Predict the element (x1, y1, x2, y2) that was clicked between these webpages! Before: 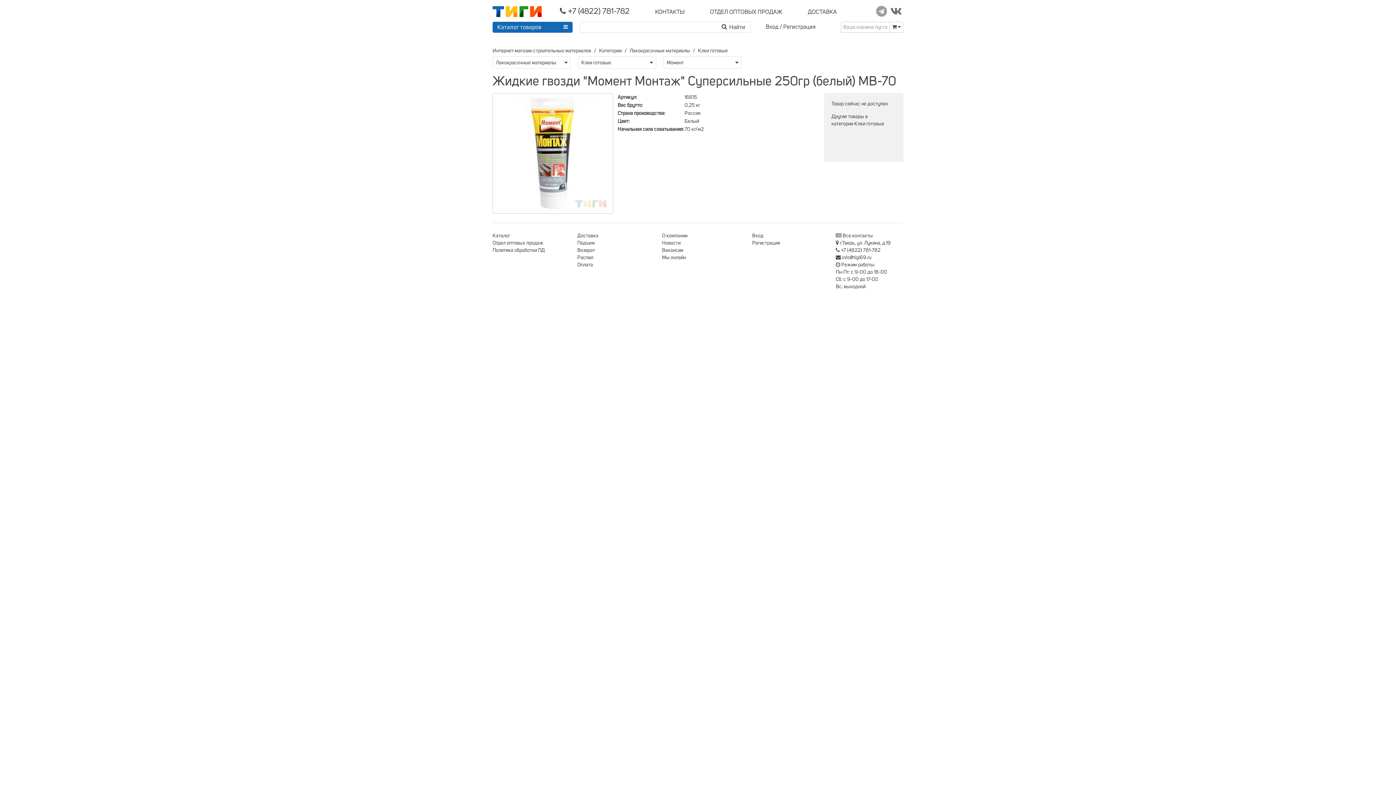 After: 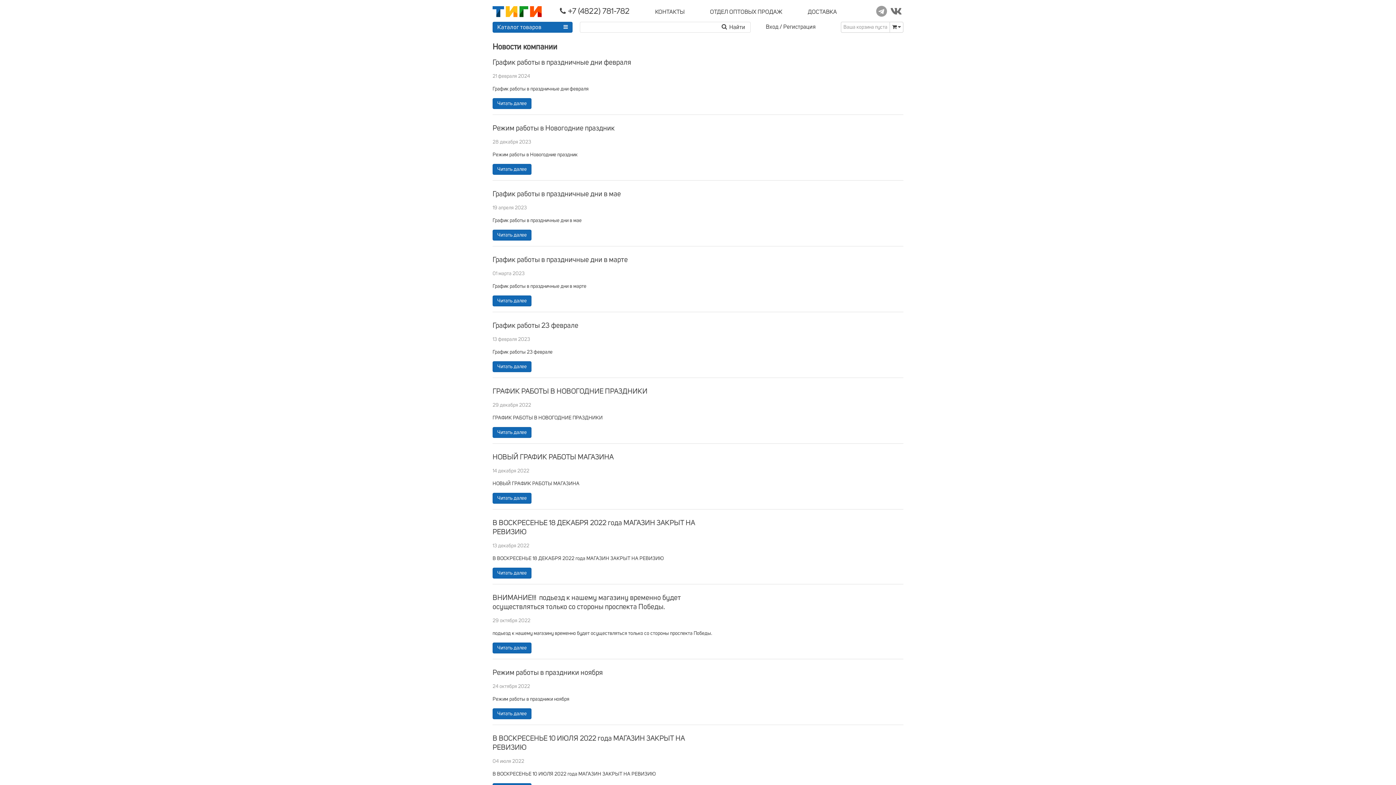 Action: bbox: (662, 240, 680, 245) label: Новости